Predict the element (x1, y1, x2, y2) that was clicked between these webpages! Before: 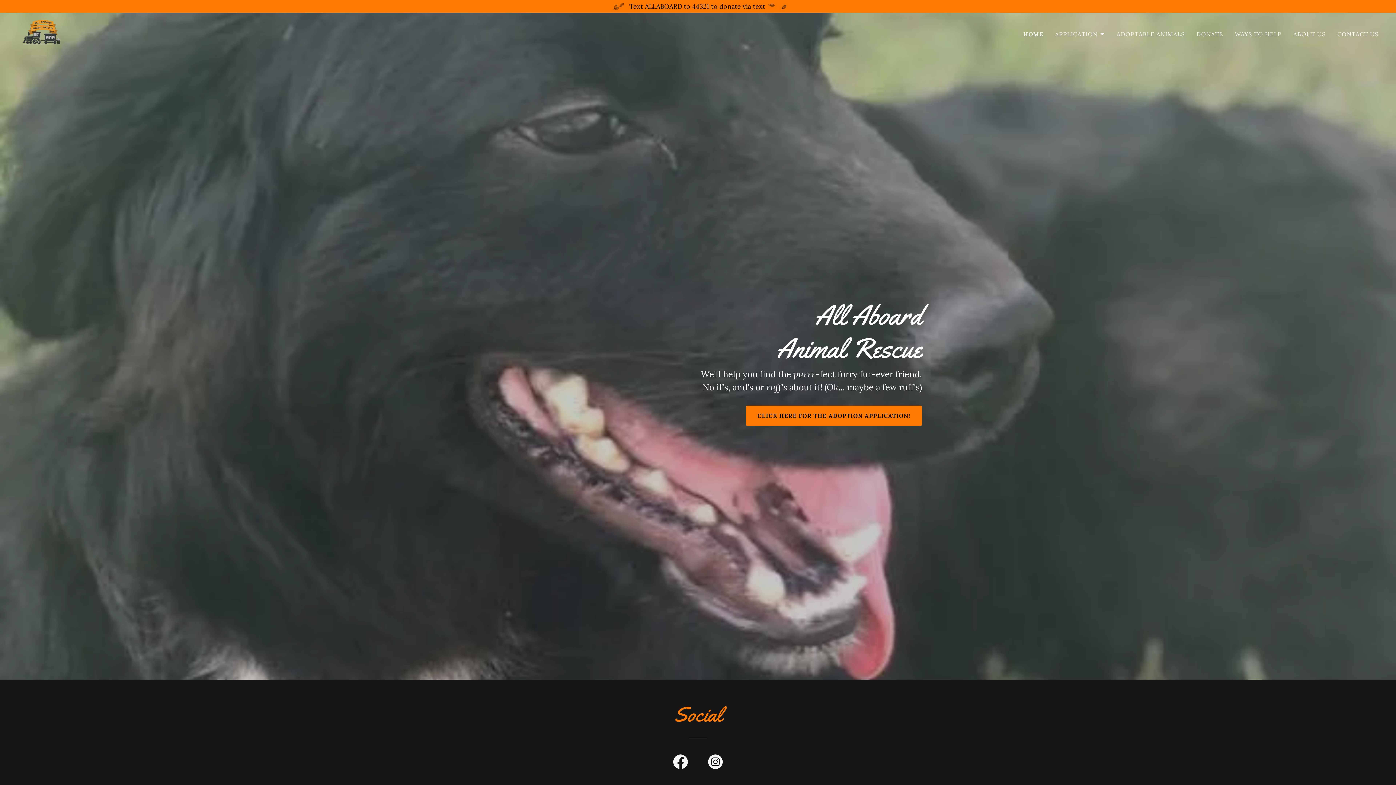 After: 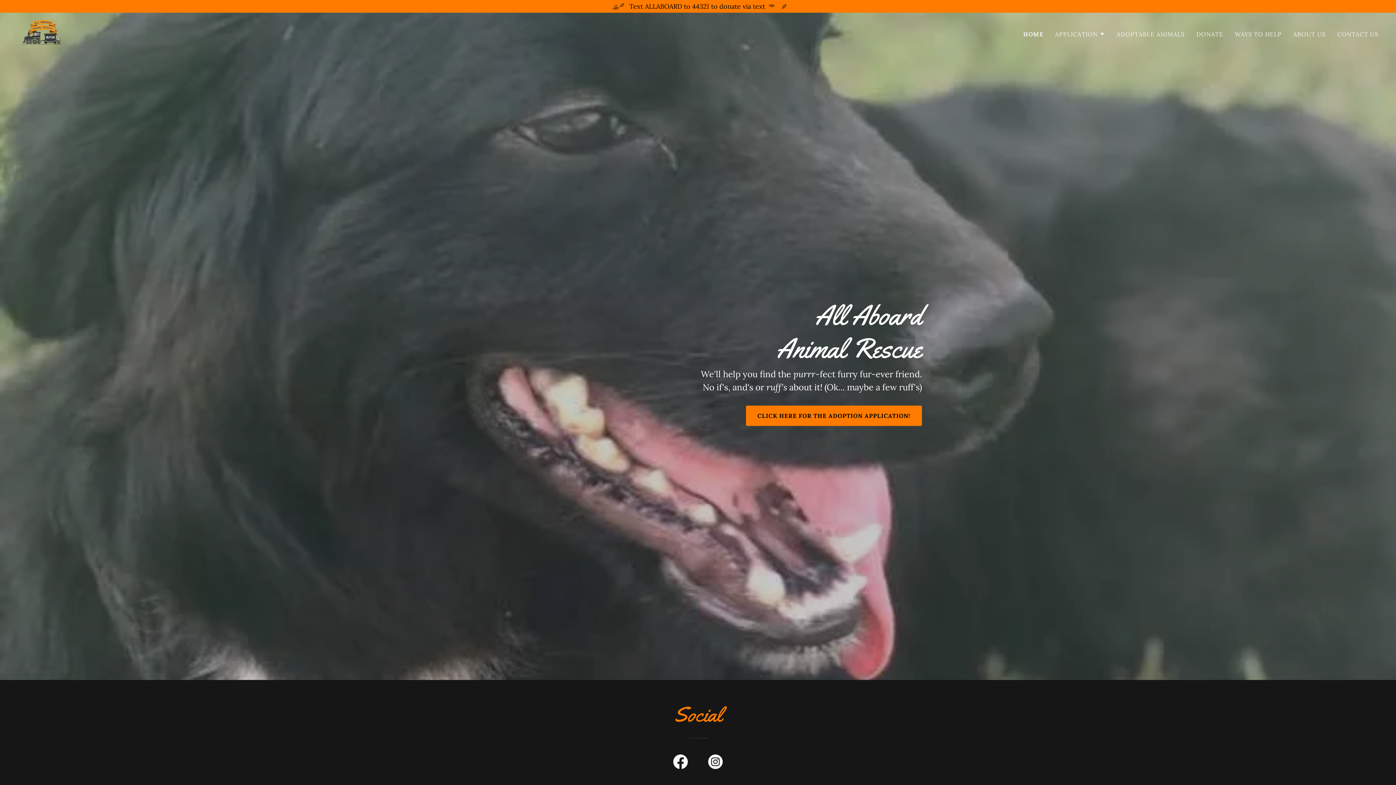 Action: bbox: (17, 28, 66, 36)